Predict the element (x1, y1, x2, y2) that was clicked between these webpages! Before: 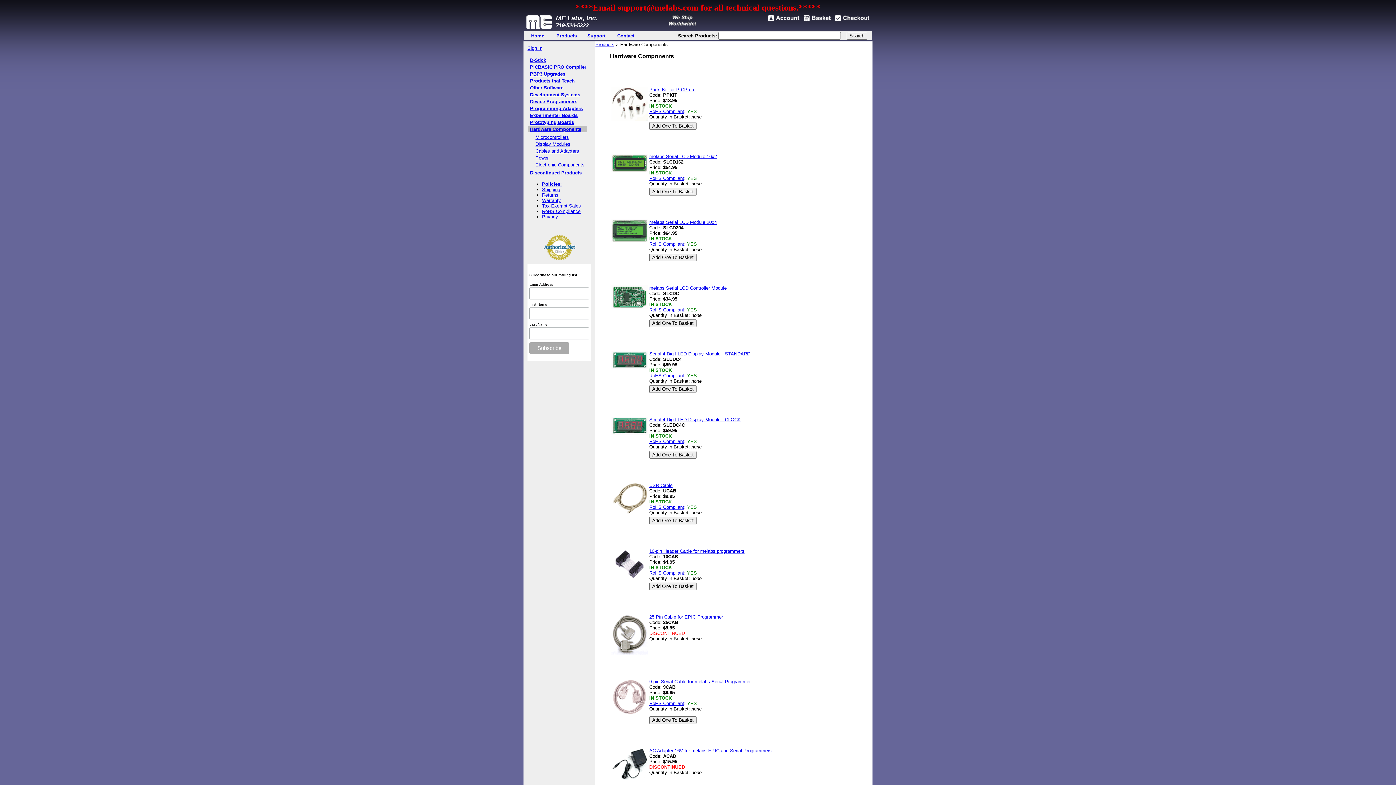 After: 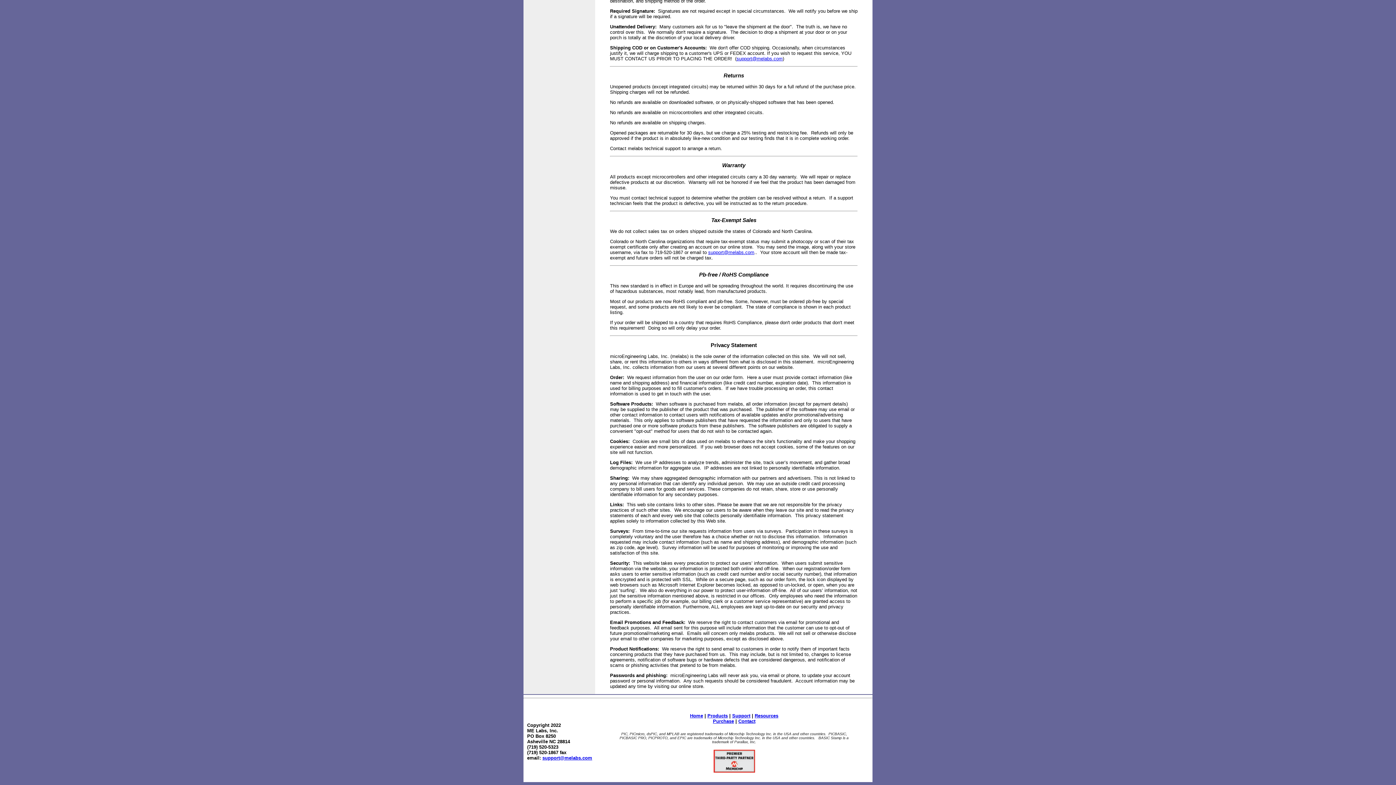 Action: bbox: (649, 504, 684, 510) label: RoHS Compliant